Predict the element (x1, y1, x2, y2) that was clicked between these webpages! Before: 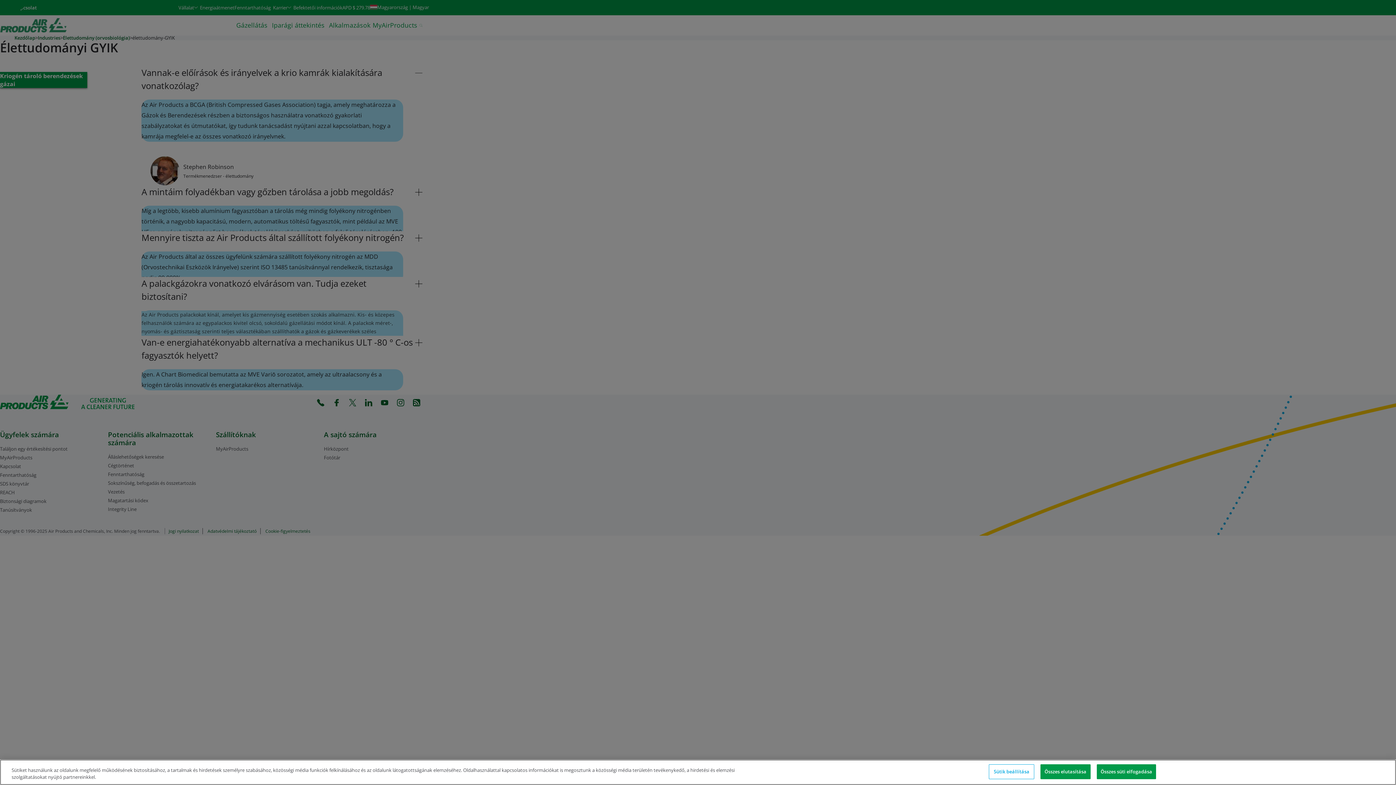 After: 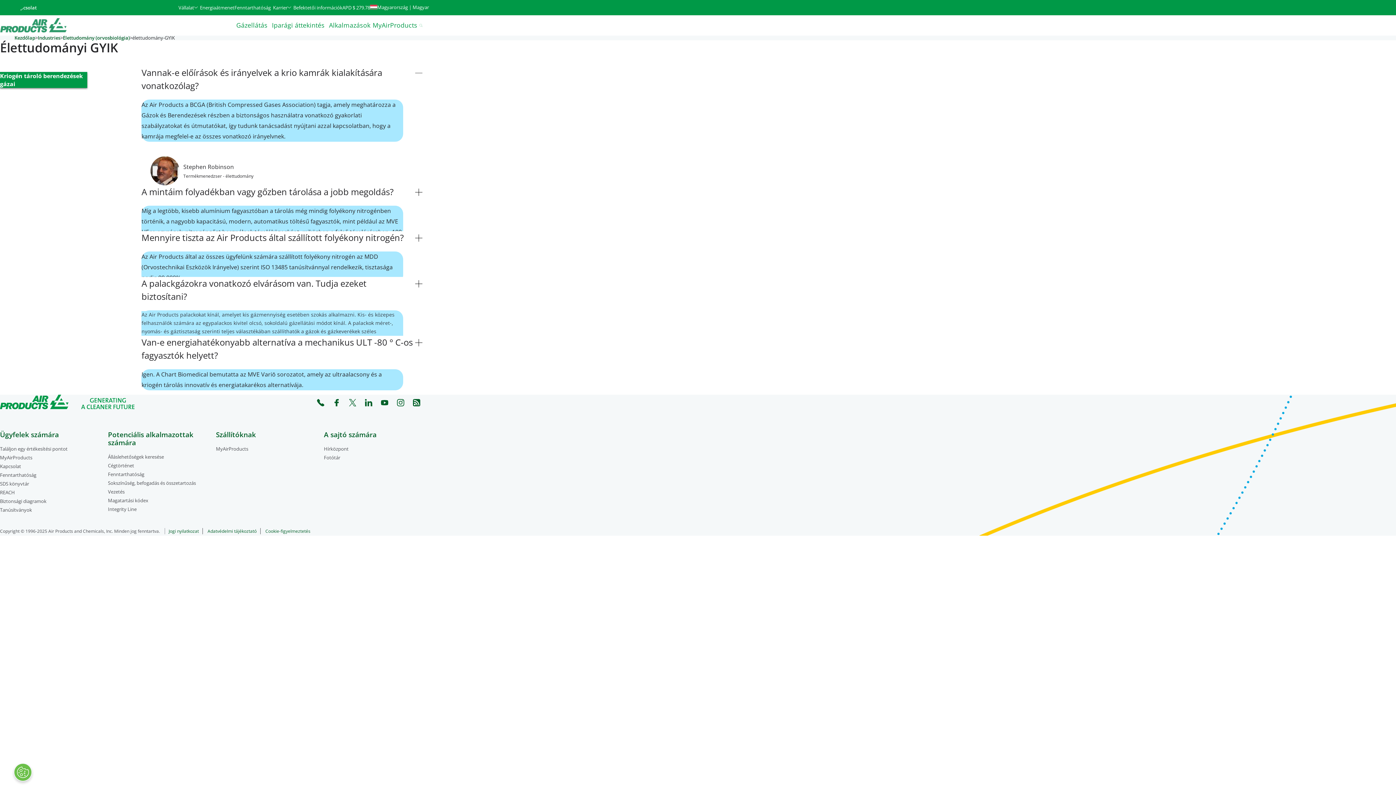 Action: bbox: (1040, 764, 1090, 779) label: Összes elutasítása